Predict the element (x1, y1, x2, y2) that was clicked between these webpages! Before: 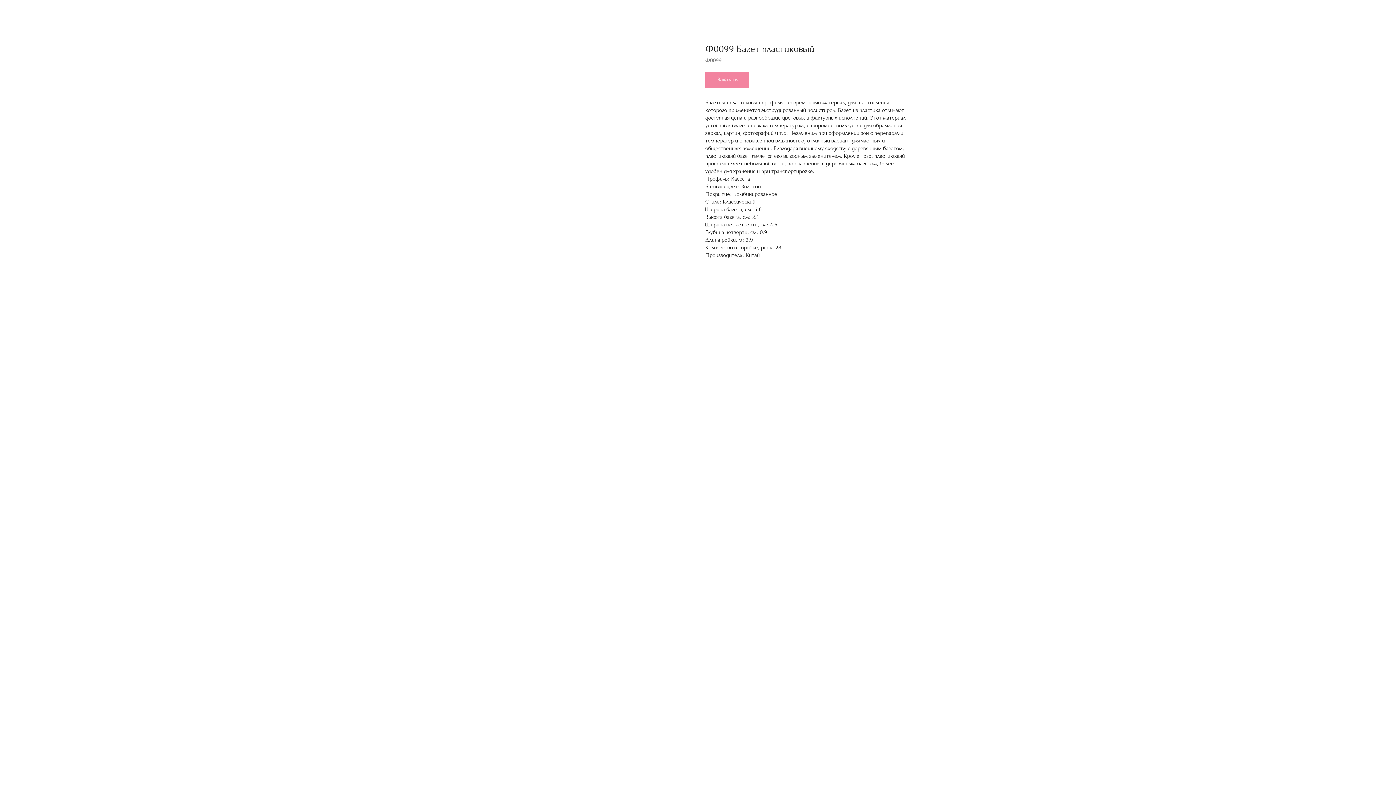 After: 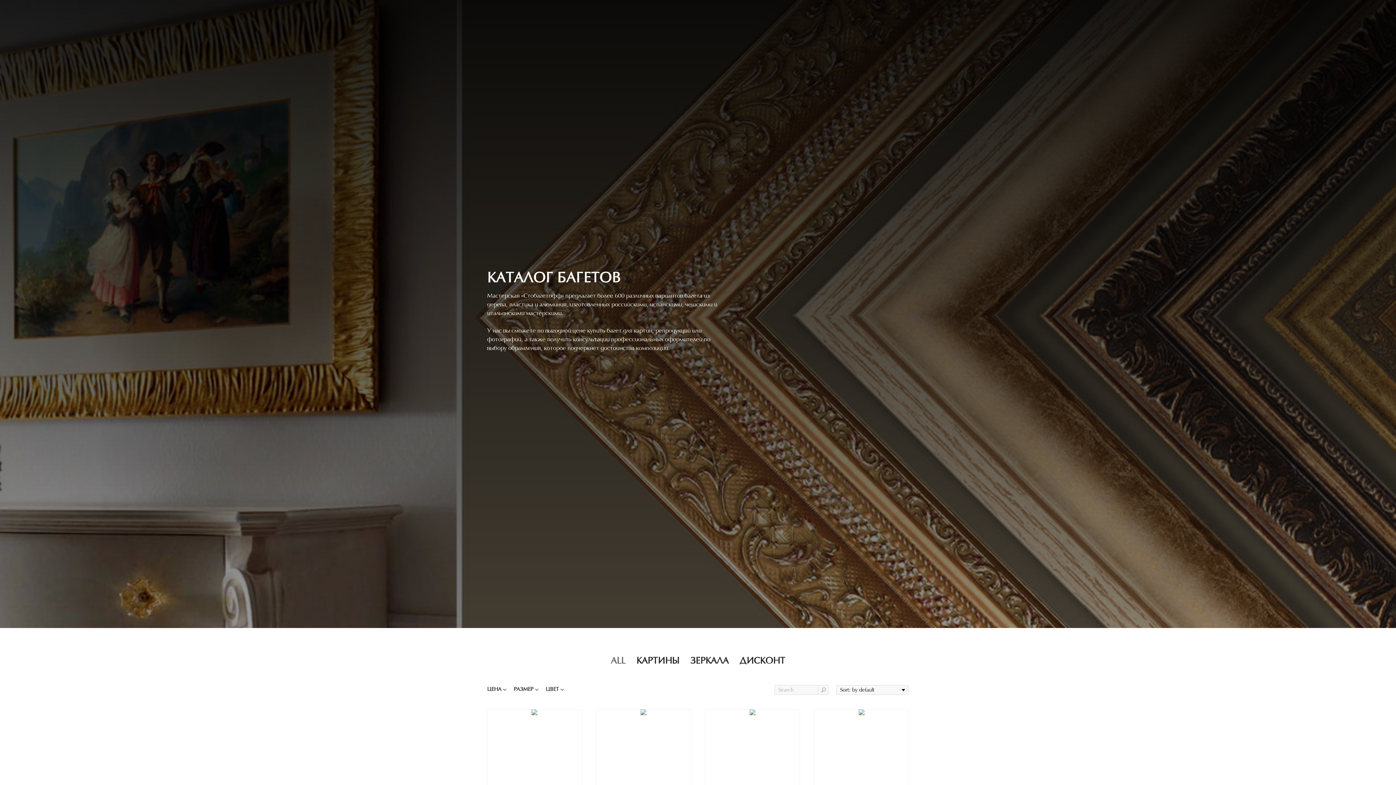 Action: bbox: (1380, 7, 1389, 15)